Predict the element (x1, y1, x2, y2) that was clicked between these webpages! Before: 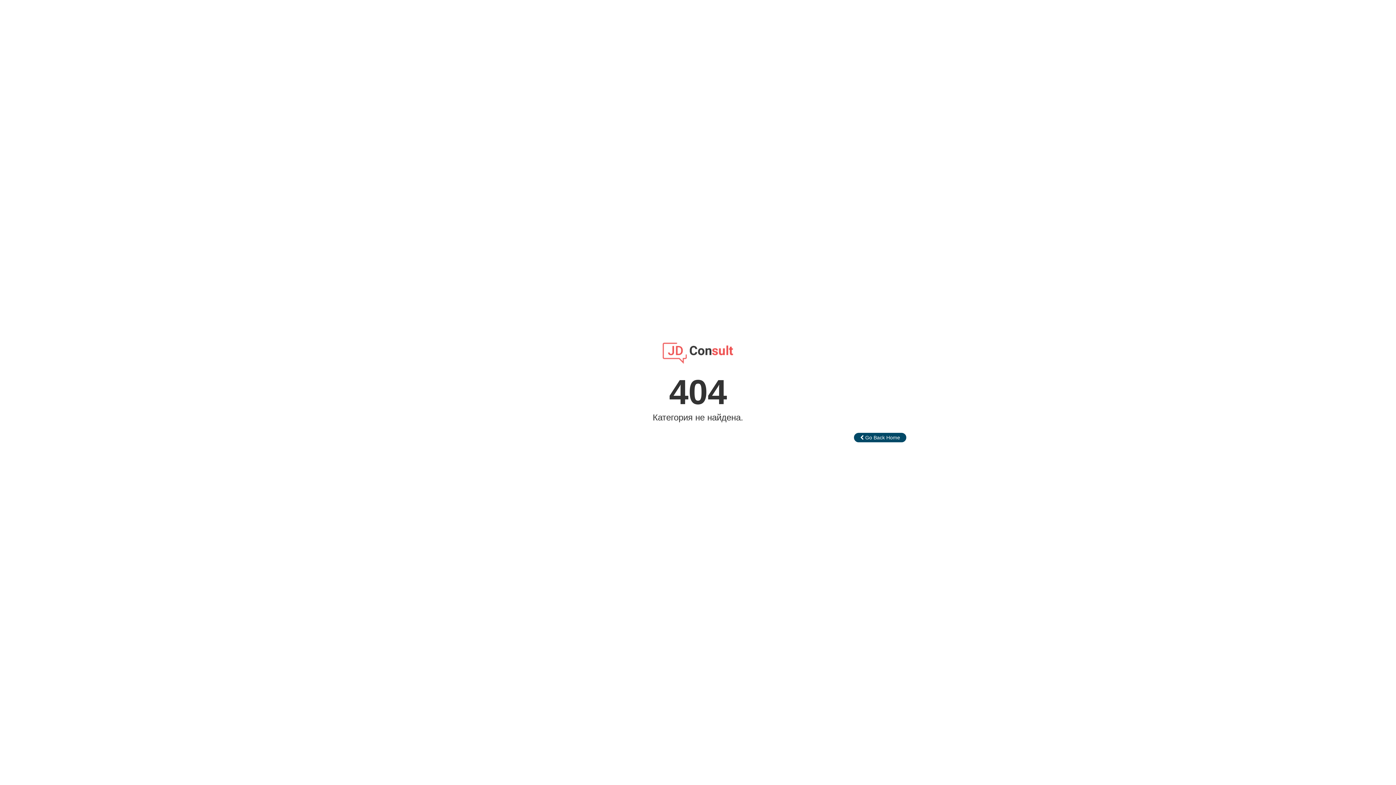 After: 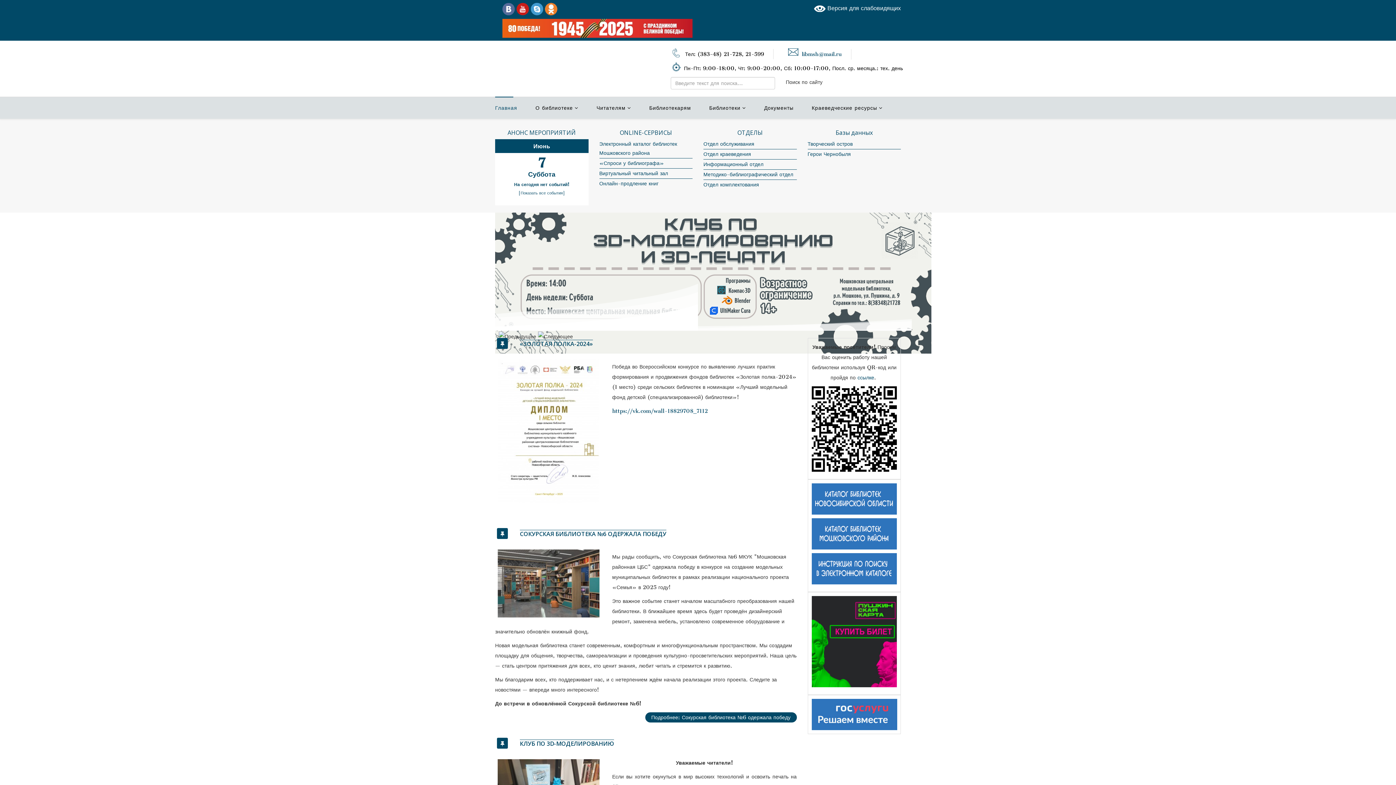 Action: bbox: (854, 433, 906, 442) label:  Go Back Home